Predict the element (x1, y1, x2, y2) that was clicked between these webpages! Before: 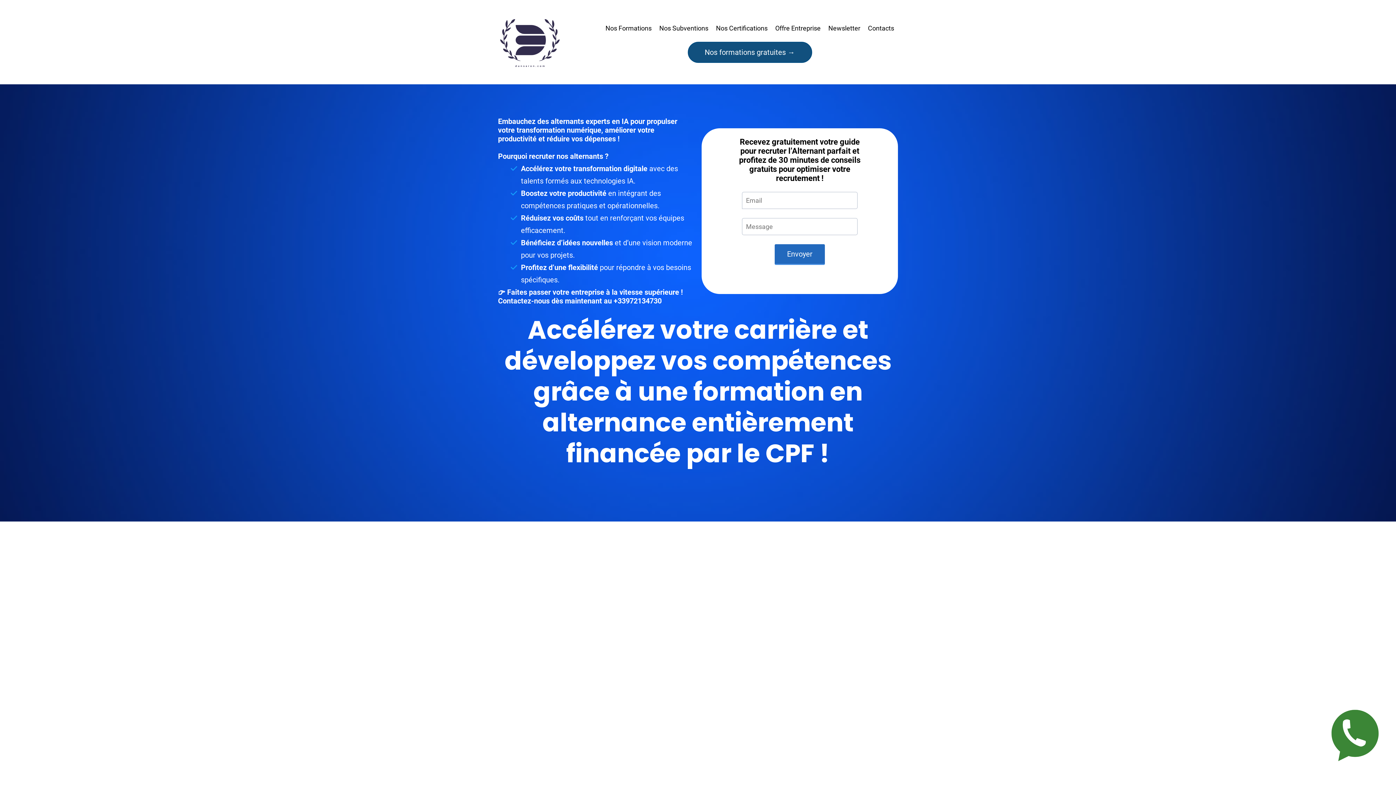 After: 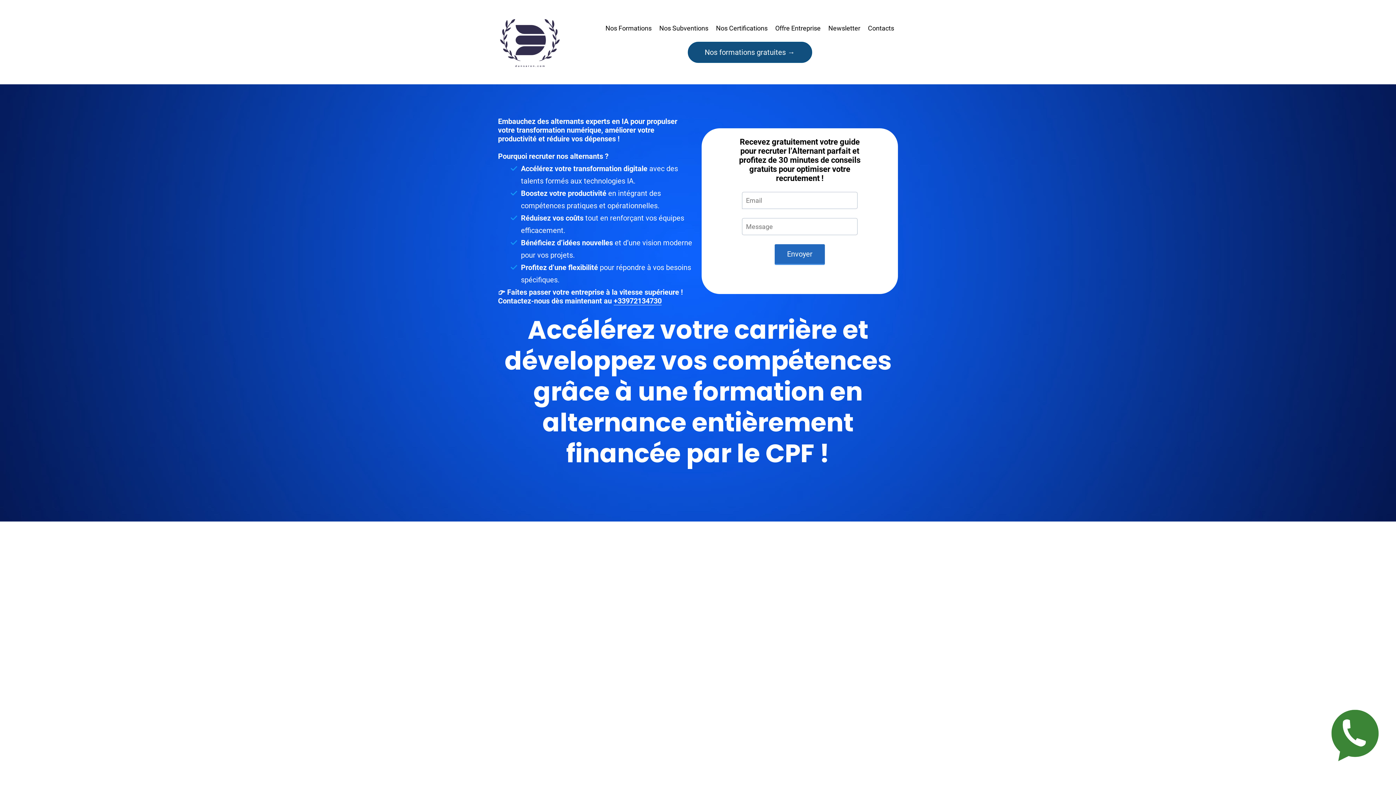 Action: bbox: (613, 296, 661, 305) label: +33972134730